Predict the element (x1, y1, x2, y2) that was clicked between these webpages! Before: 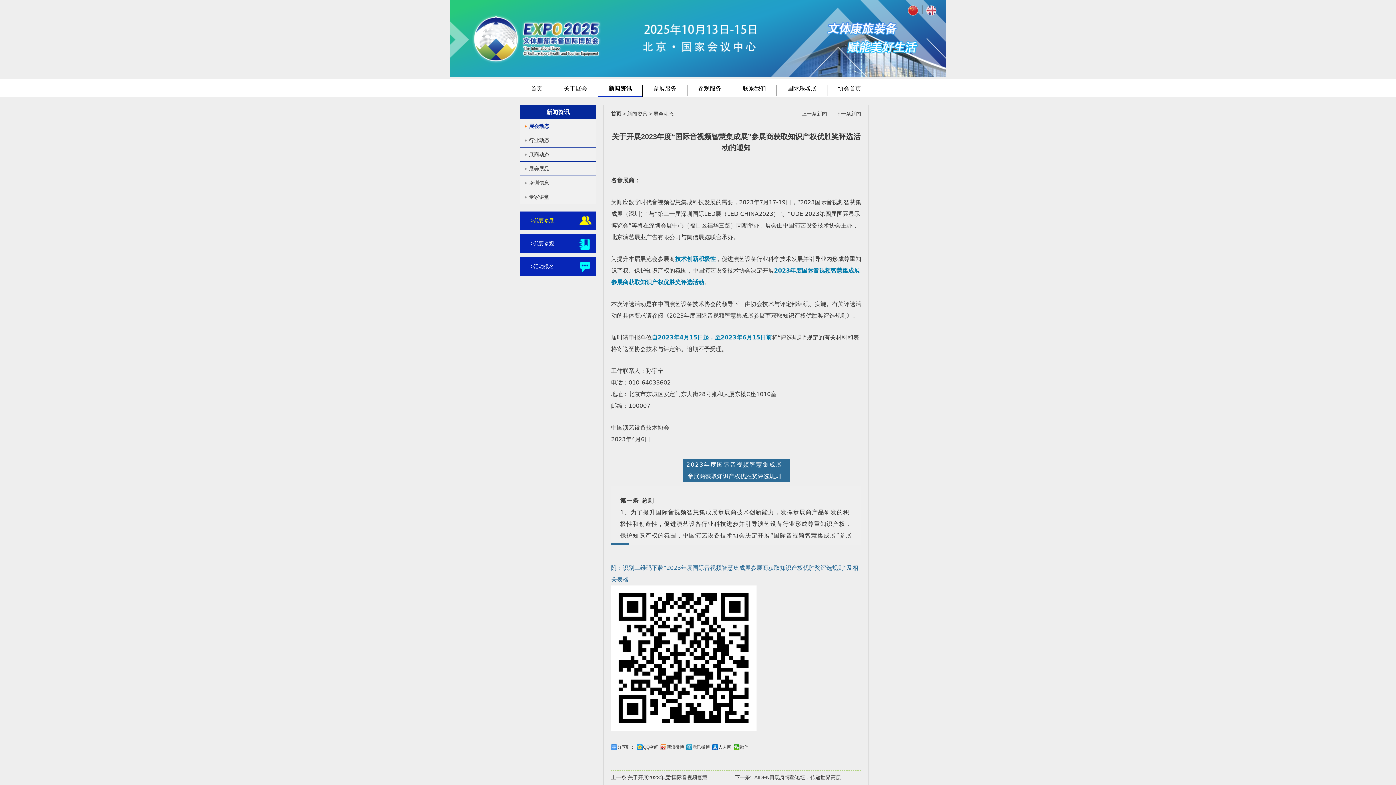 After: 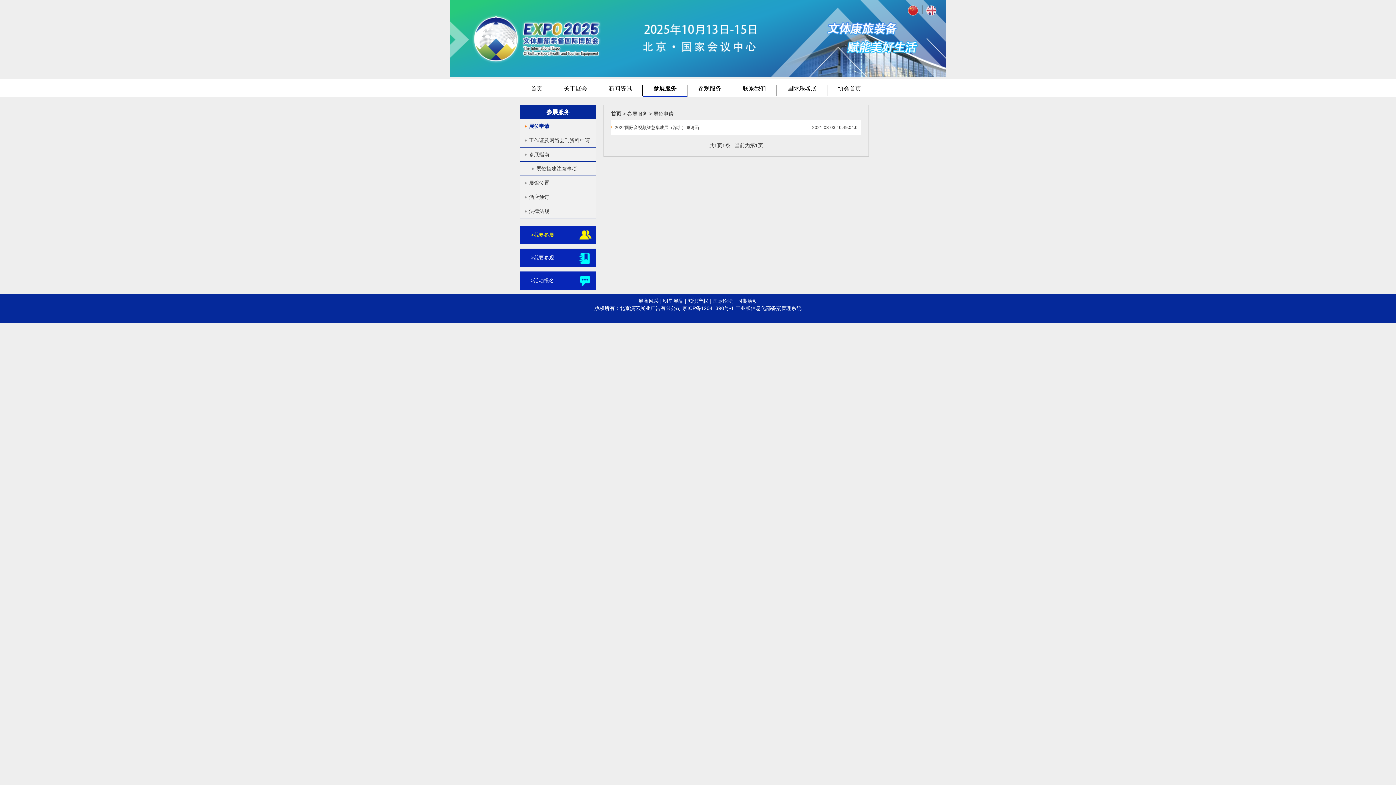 Action: bbox: (642, 84, 687, 96) label: 参展服务